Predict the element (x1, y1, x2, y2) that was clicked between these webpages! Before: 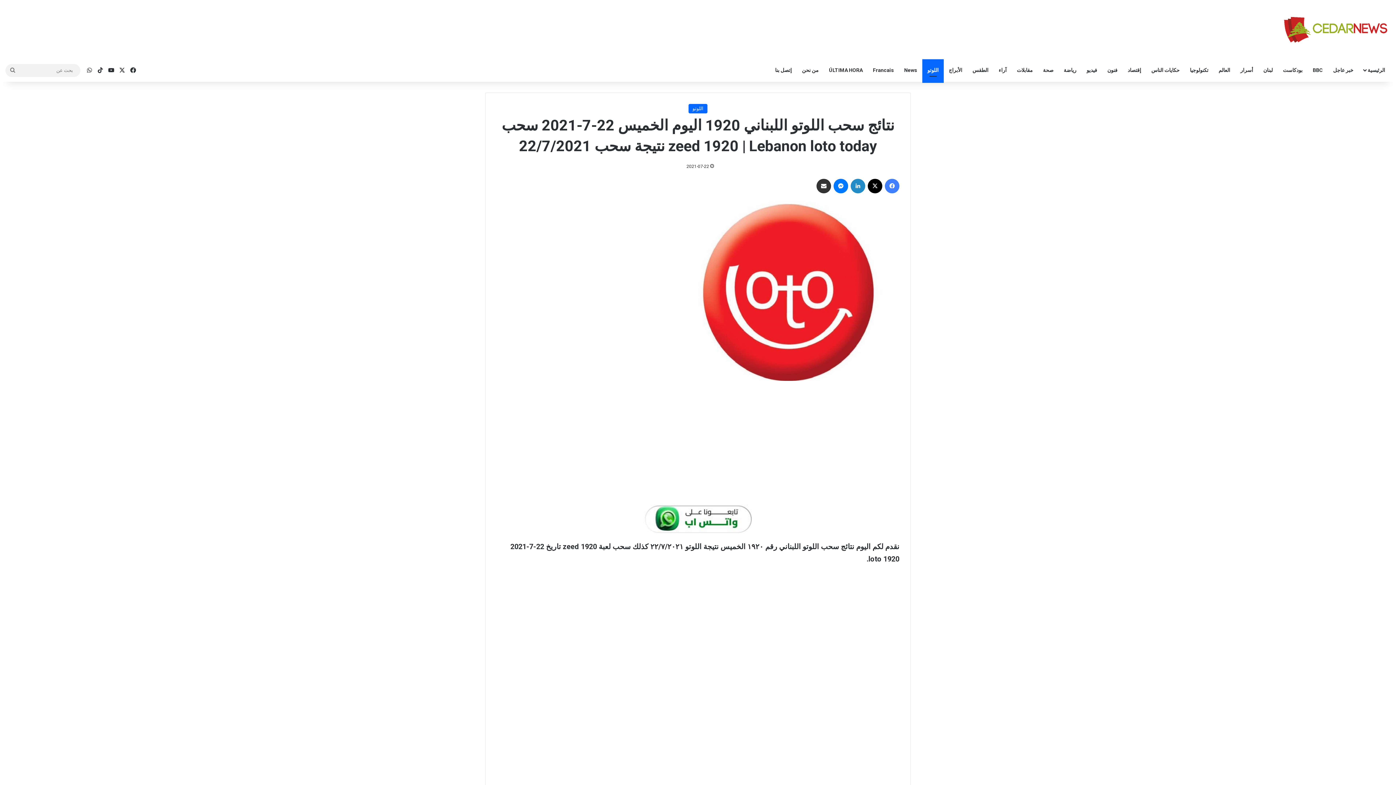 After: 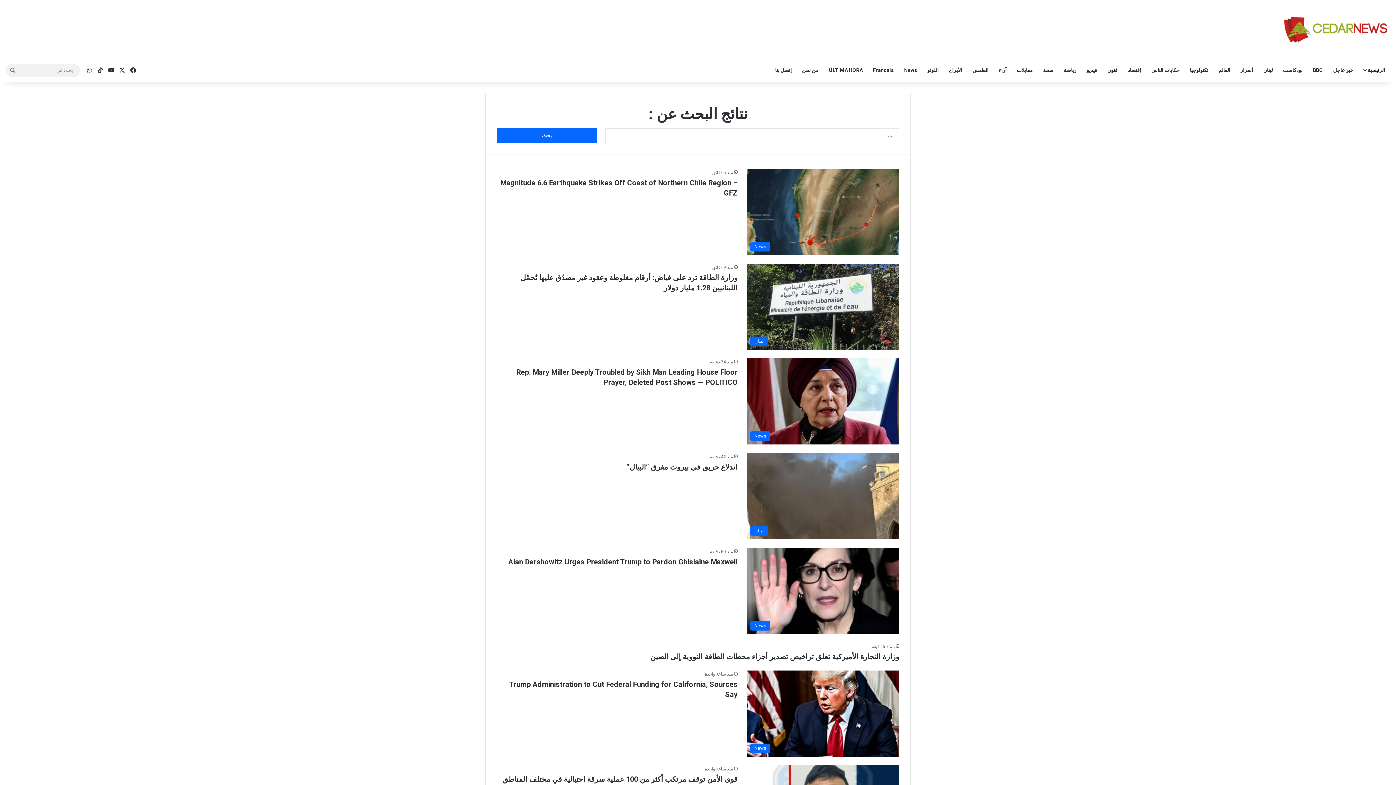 Action: label: بحث عن bbox: (5, 64, 20, 77)